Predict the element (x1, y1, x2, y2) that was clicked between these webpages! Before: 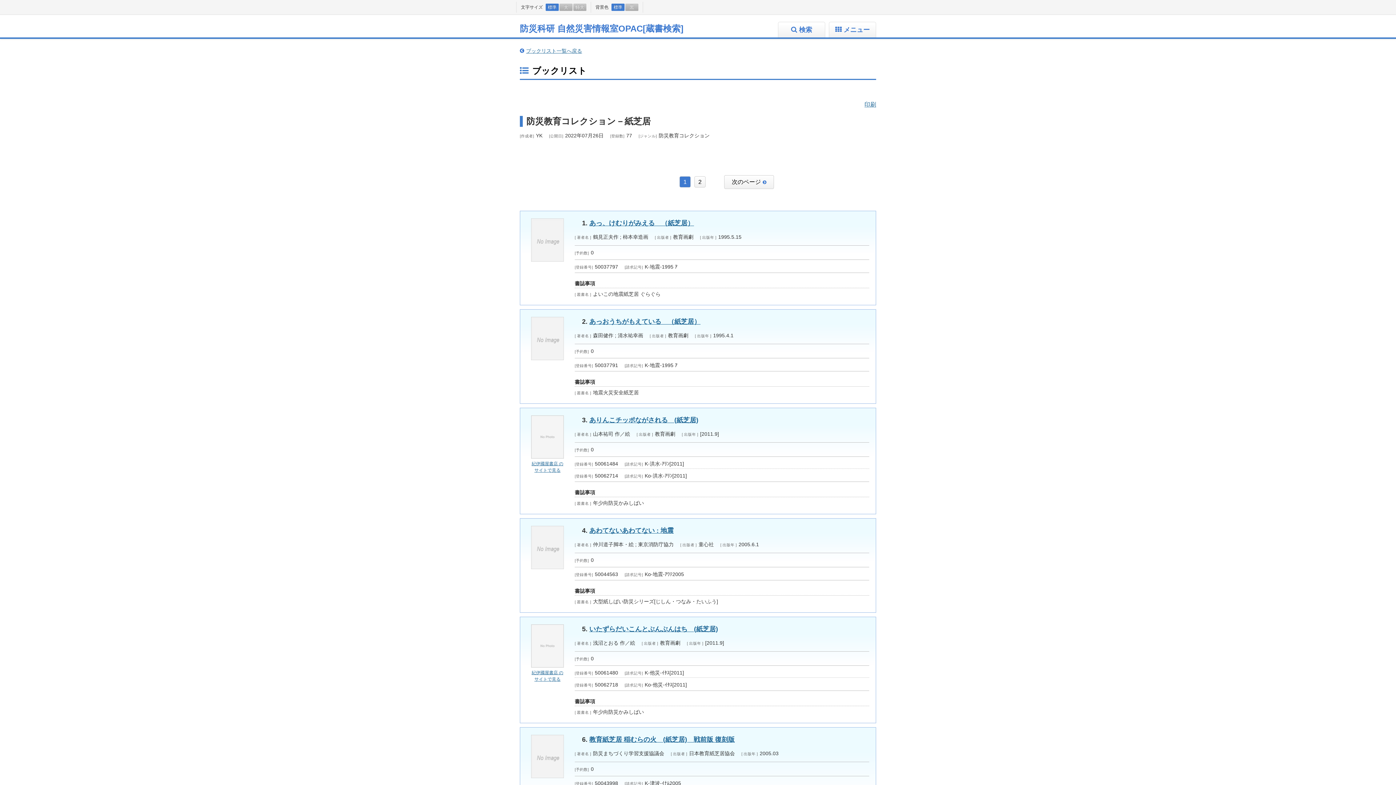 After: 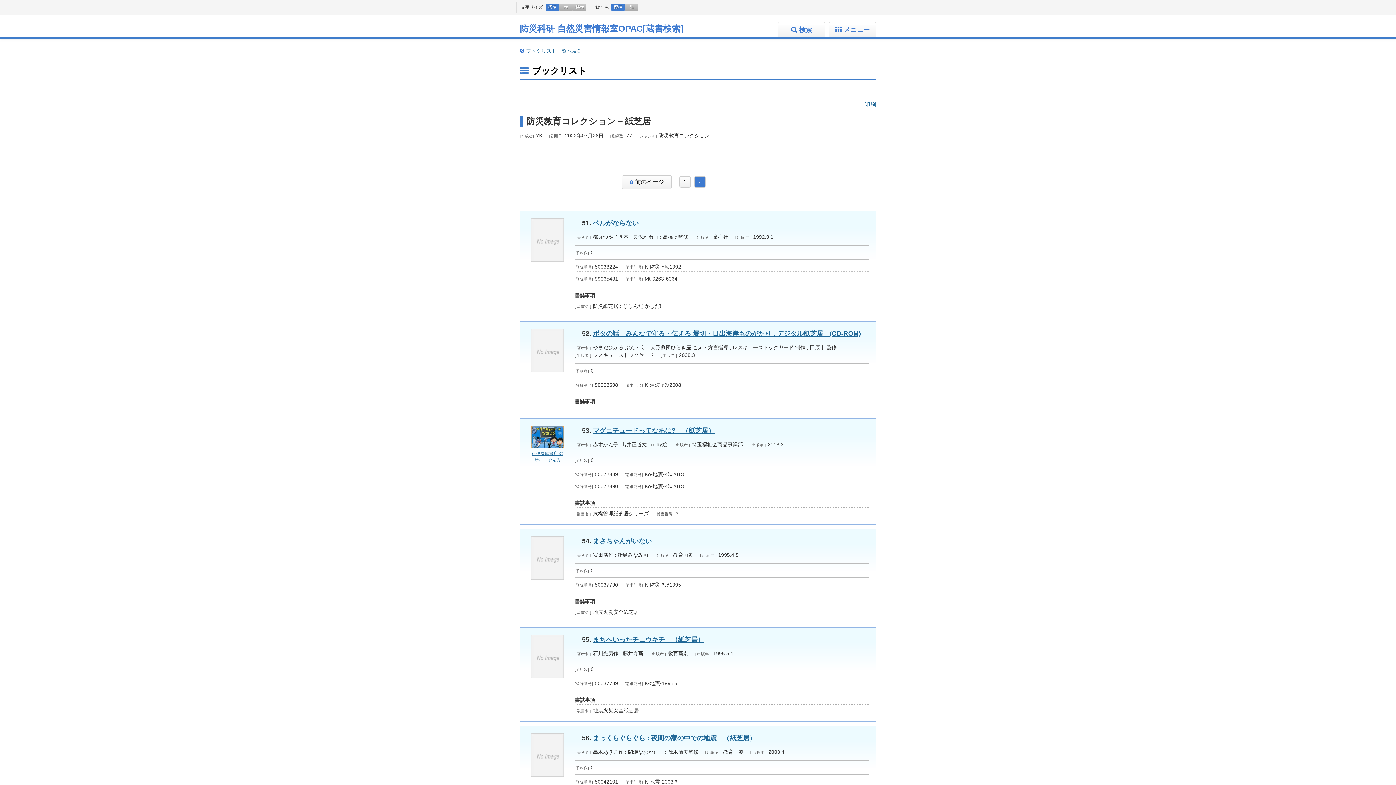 Action: label: 次のページ bbox: (724, 175, 774, 189)